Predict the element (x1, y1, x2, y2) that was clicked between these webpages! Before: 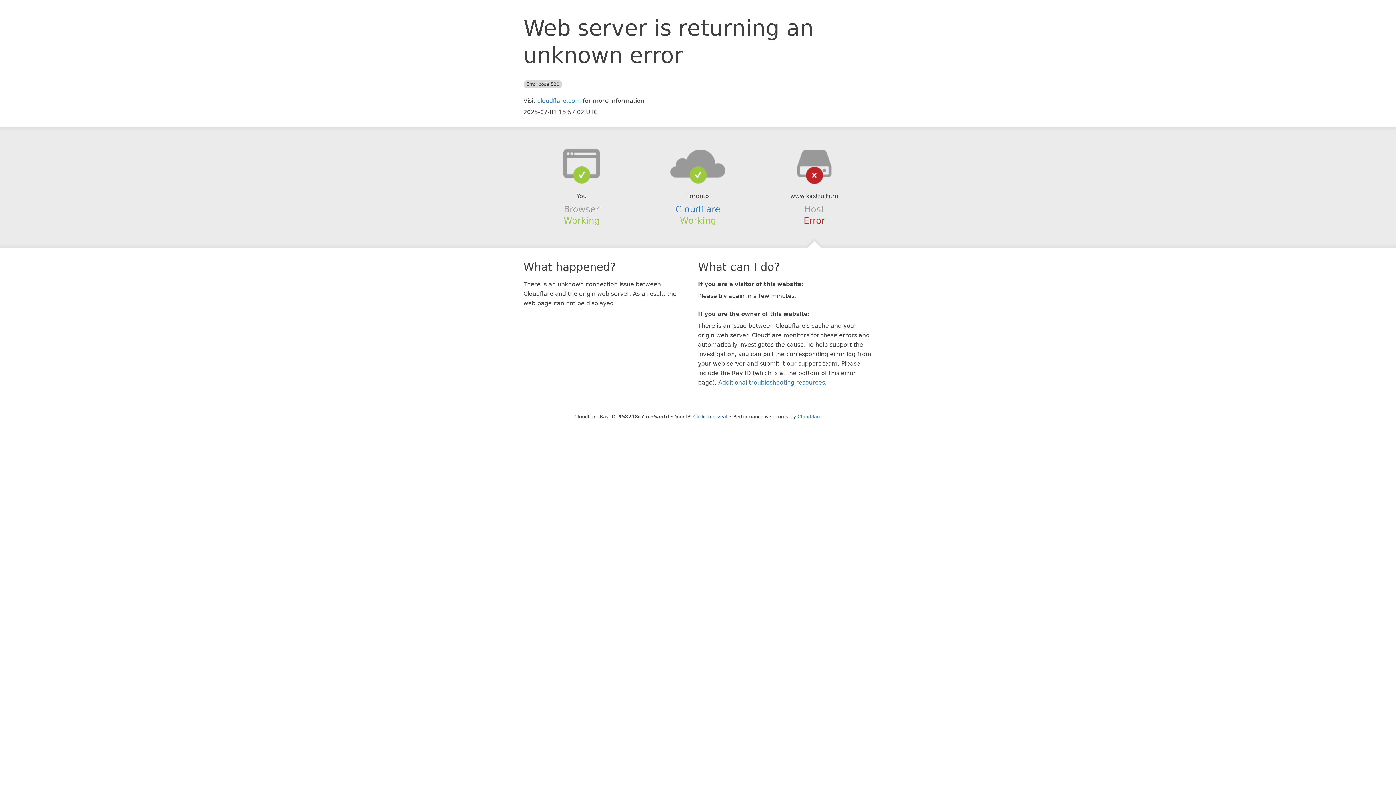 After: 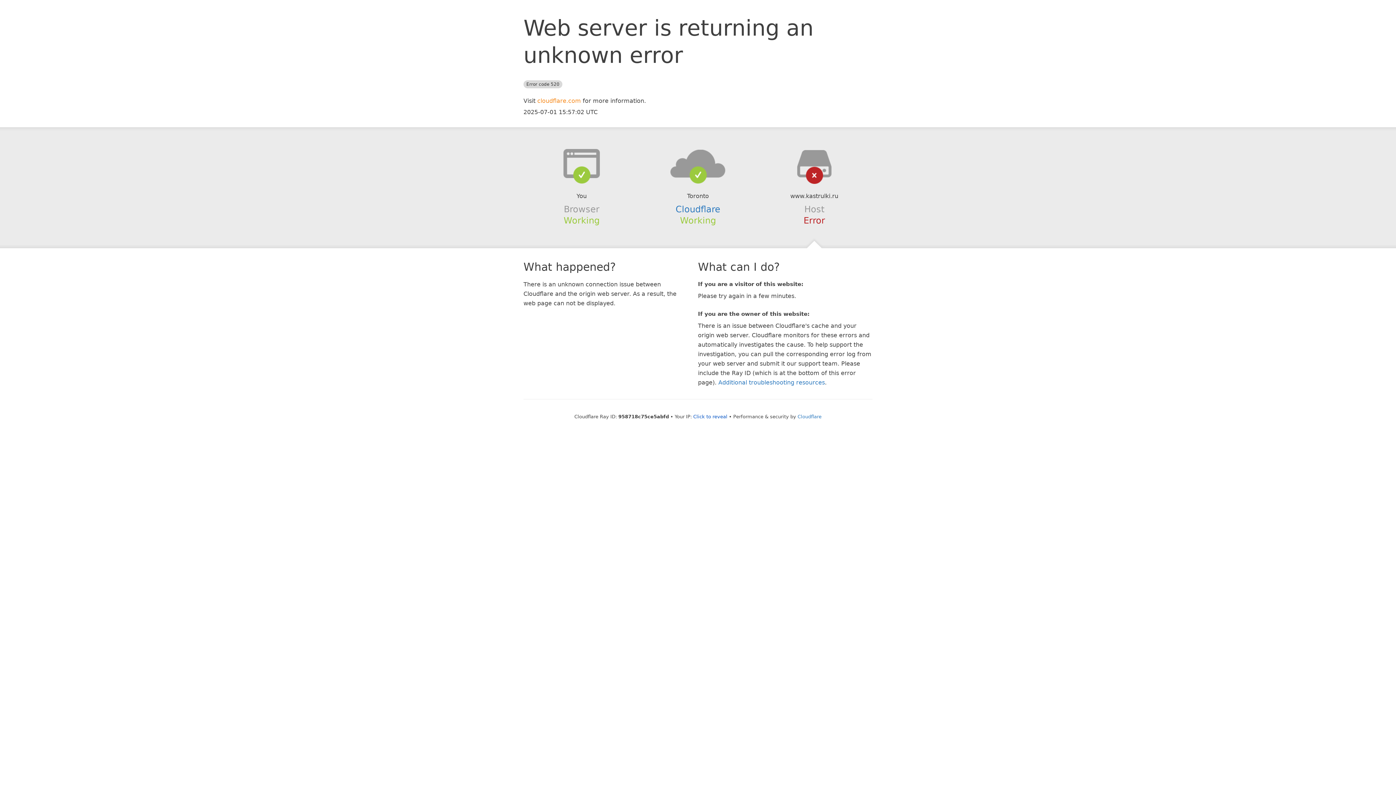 Action: bbox: (537, 97, 581, 104) label: cloudflare.com